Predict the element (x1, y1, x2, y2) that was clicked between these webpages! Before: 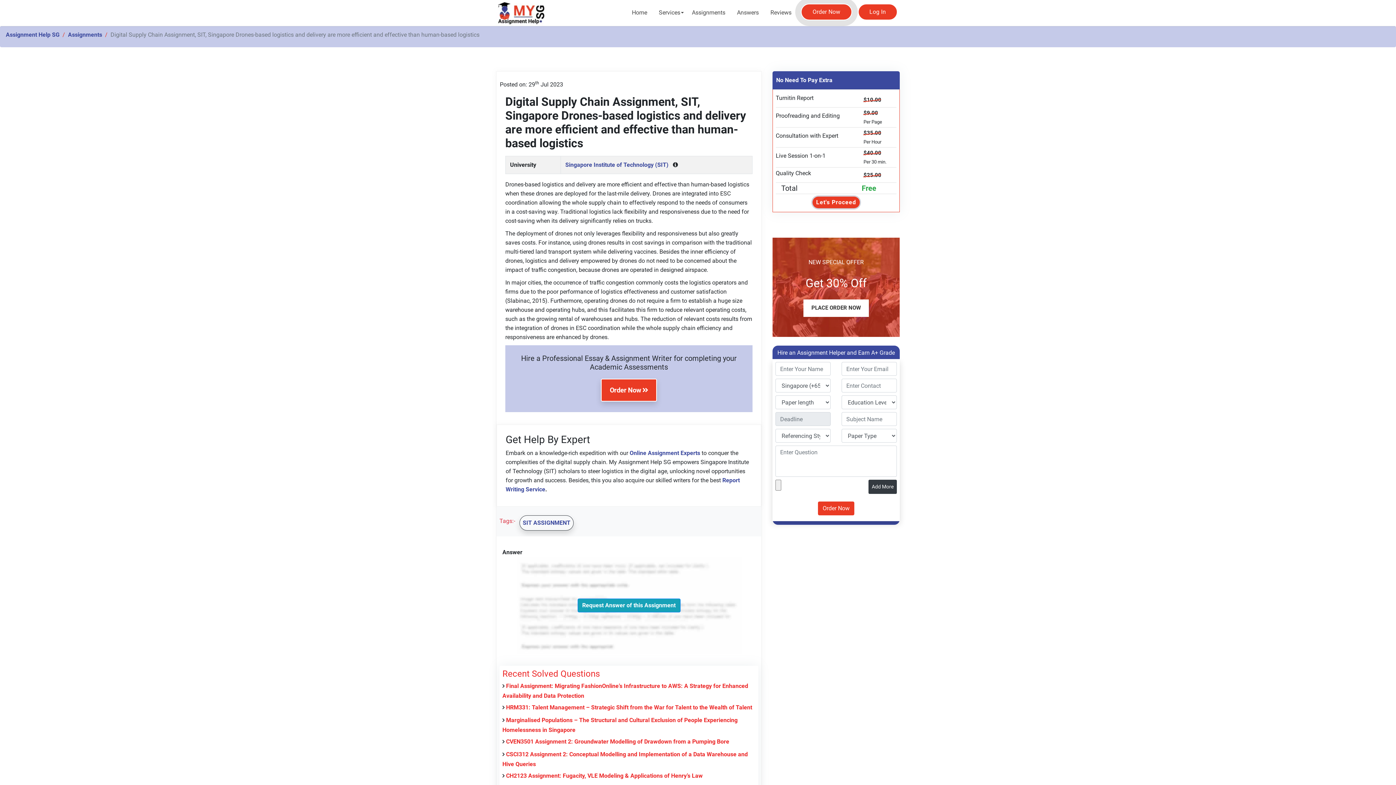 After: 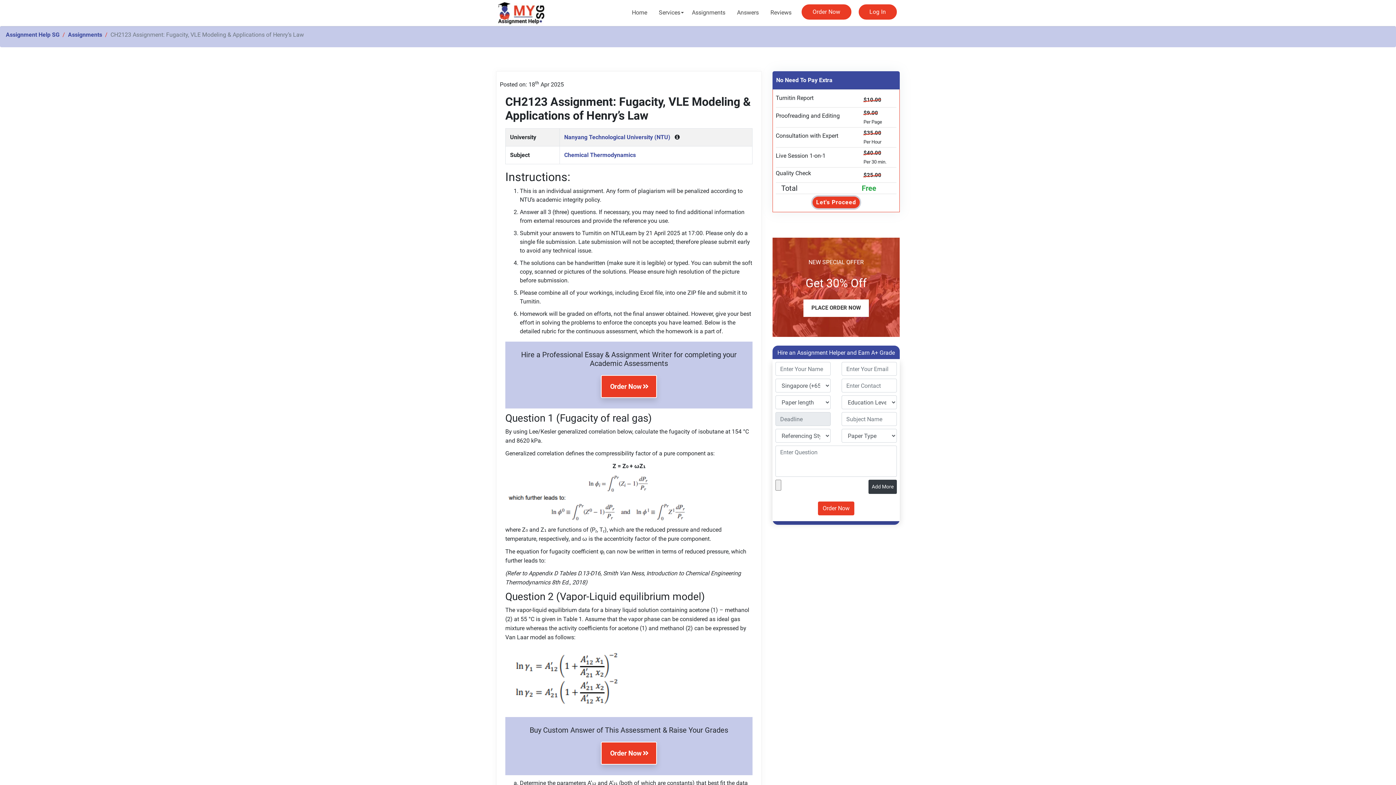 Action: bbox: (506, 772, 702, 779) label: CH2123 Assignment: Fugacity, VLE Modeling & Applications of Henry’s Law